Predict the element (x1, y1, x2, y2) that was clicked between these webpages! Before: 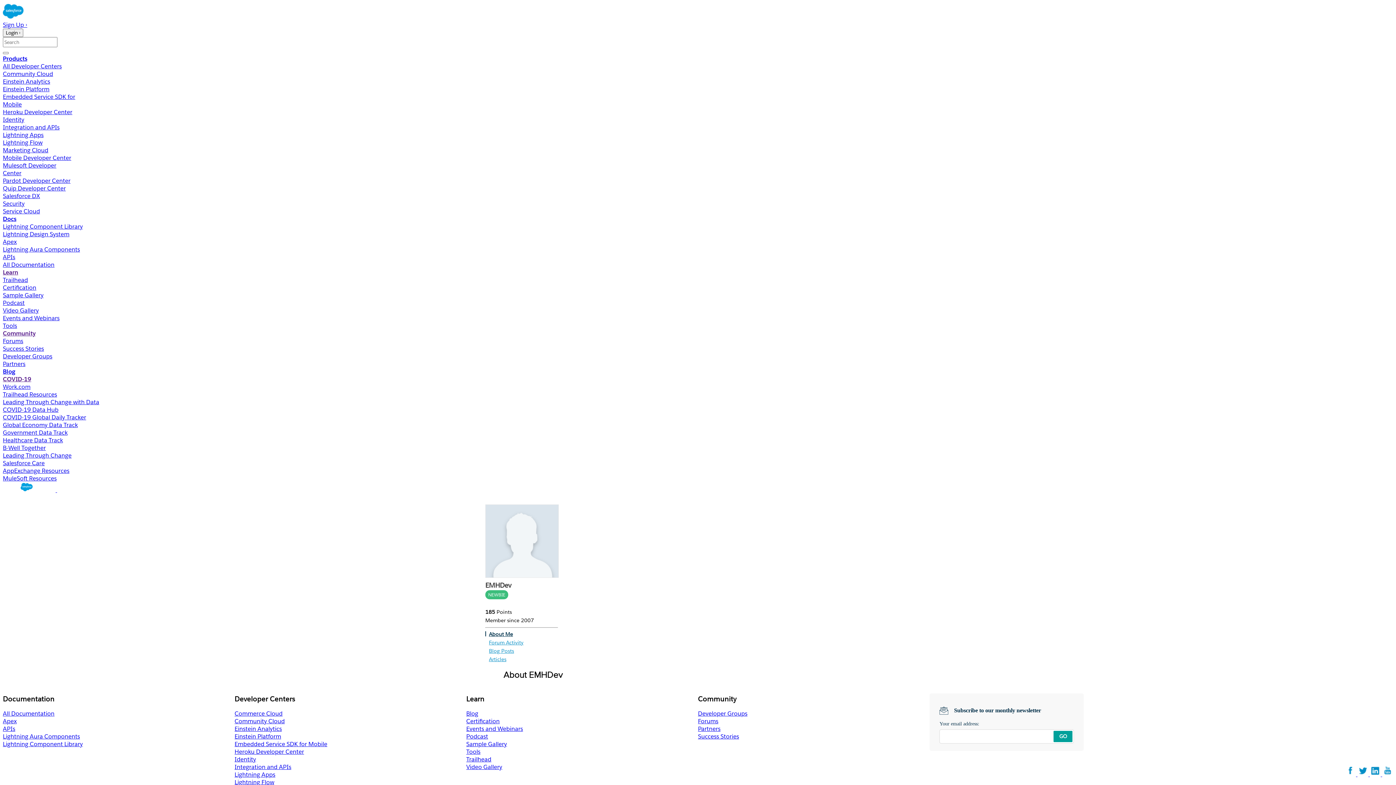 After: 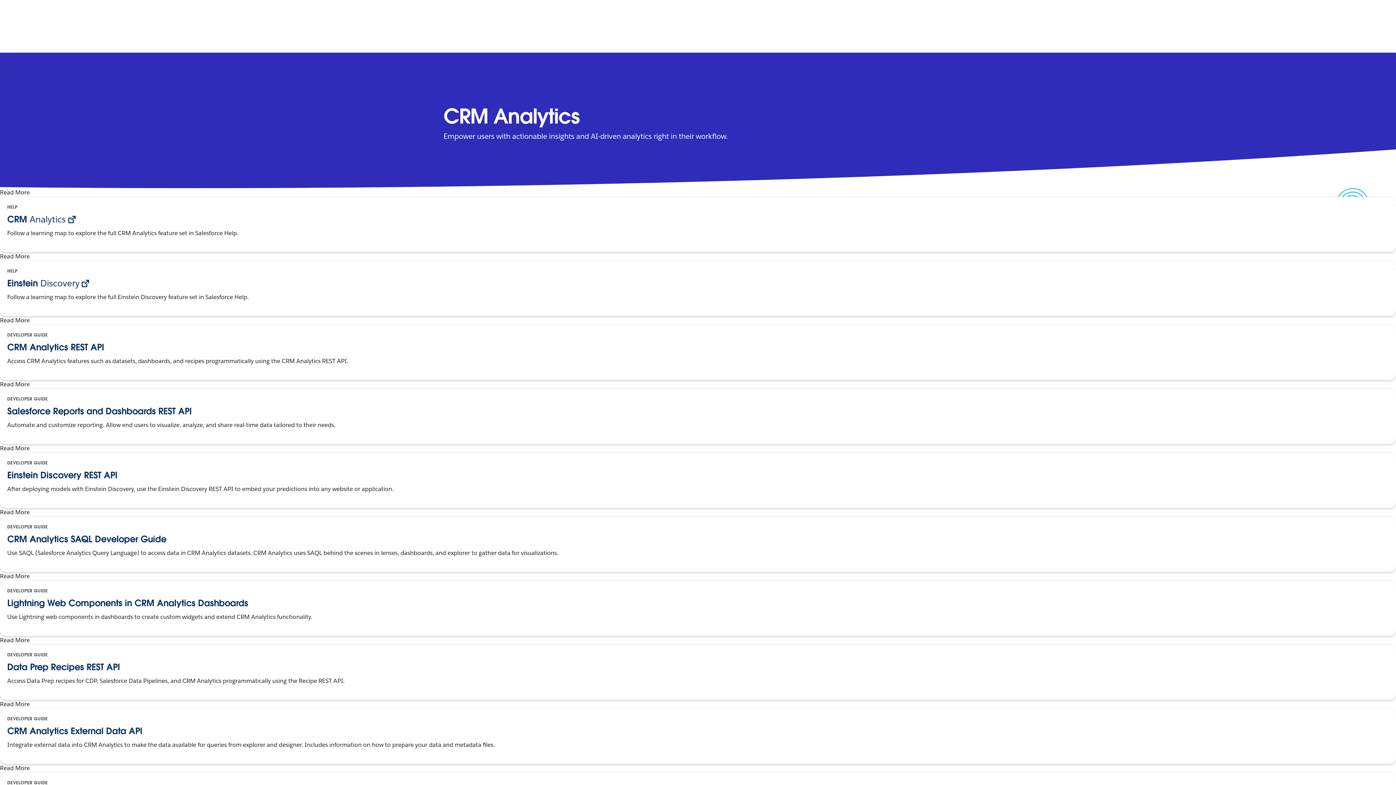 Action: bbox: (2, 77, 50, 85) label: Einstein Analytics